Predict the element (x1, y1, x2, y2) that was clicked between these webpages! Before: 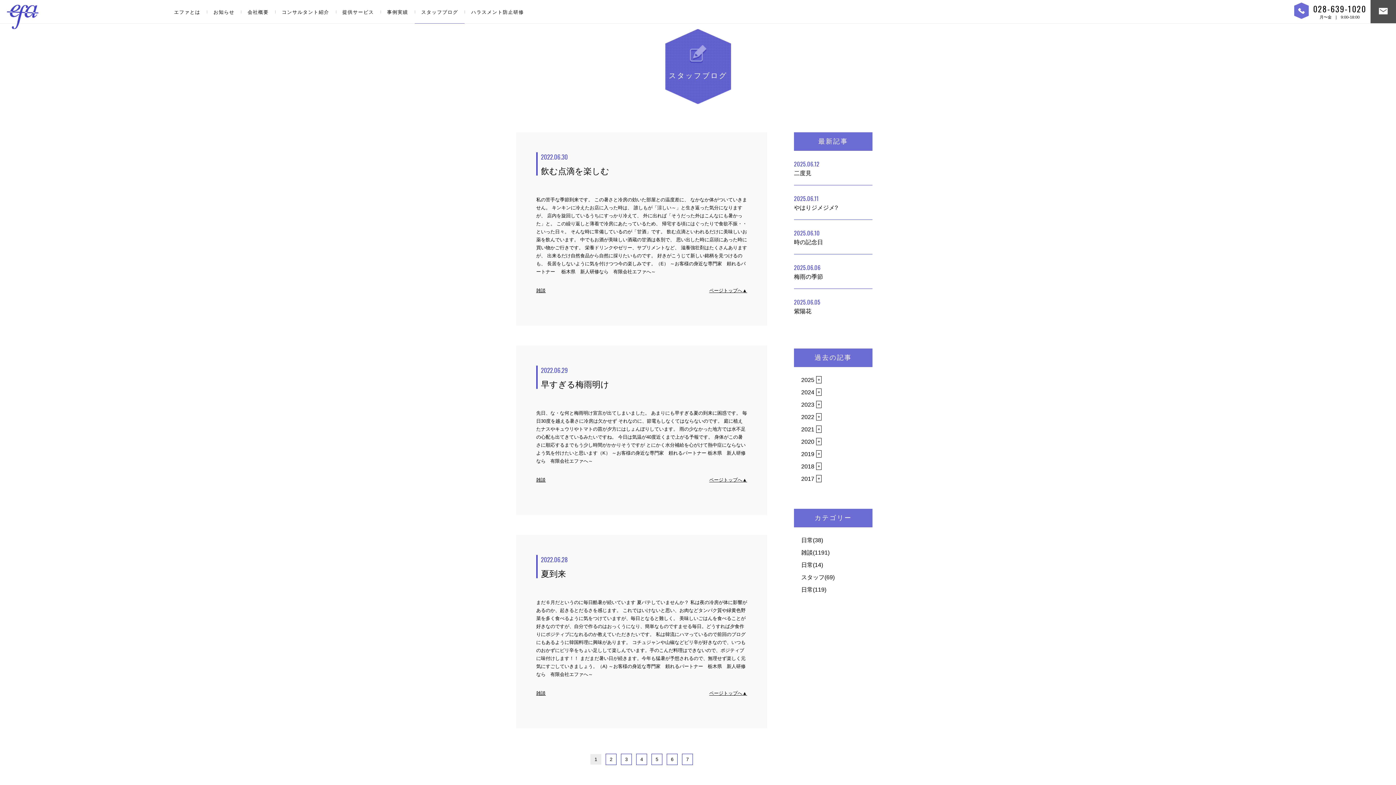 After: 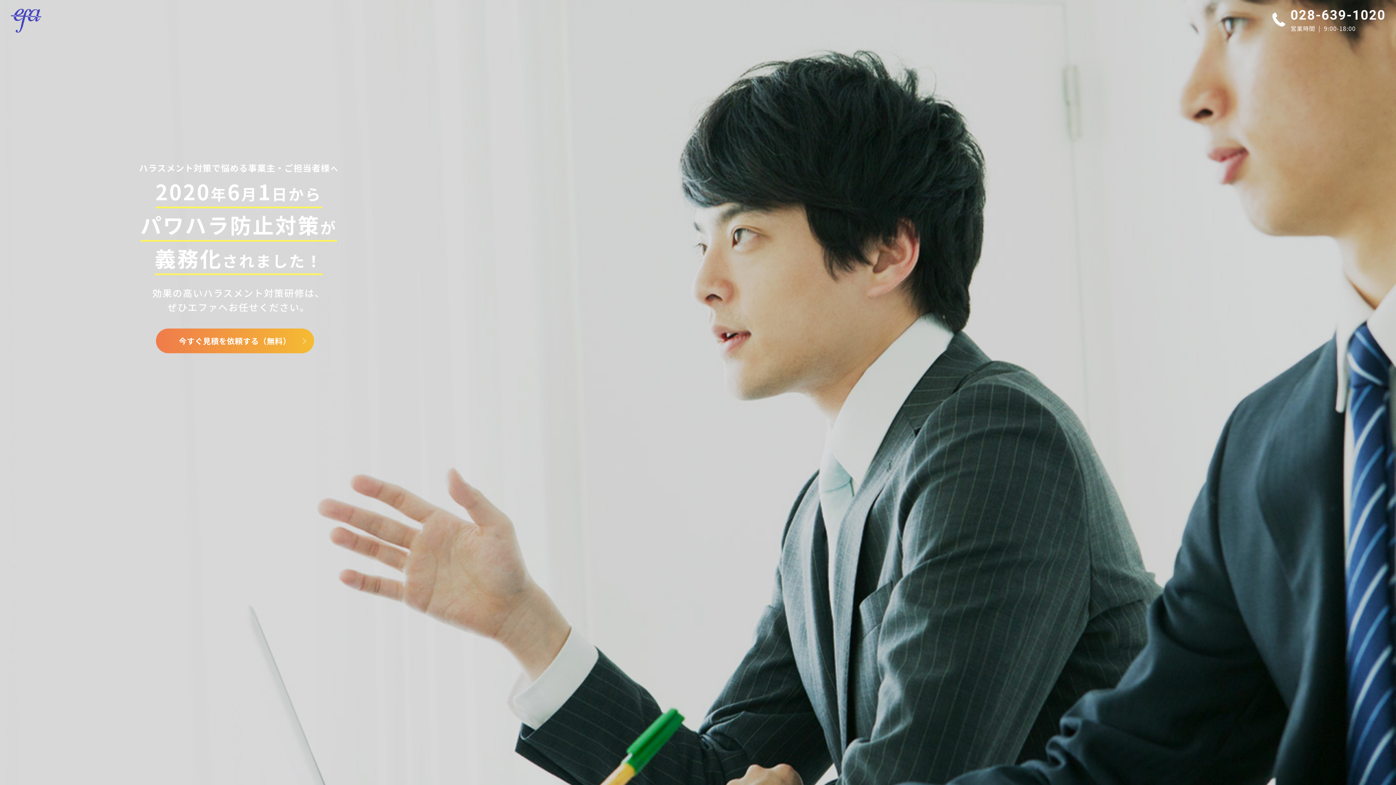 Action: label: ハラスメント防止研修 bbox: (464, 2, 530, 23)